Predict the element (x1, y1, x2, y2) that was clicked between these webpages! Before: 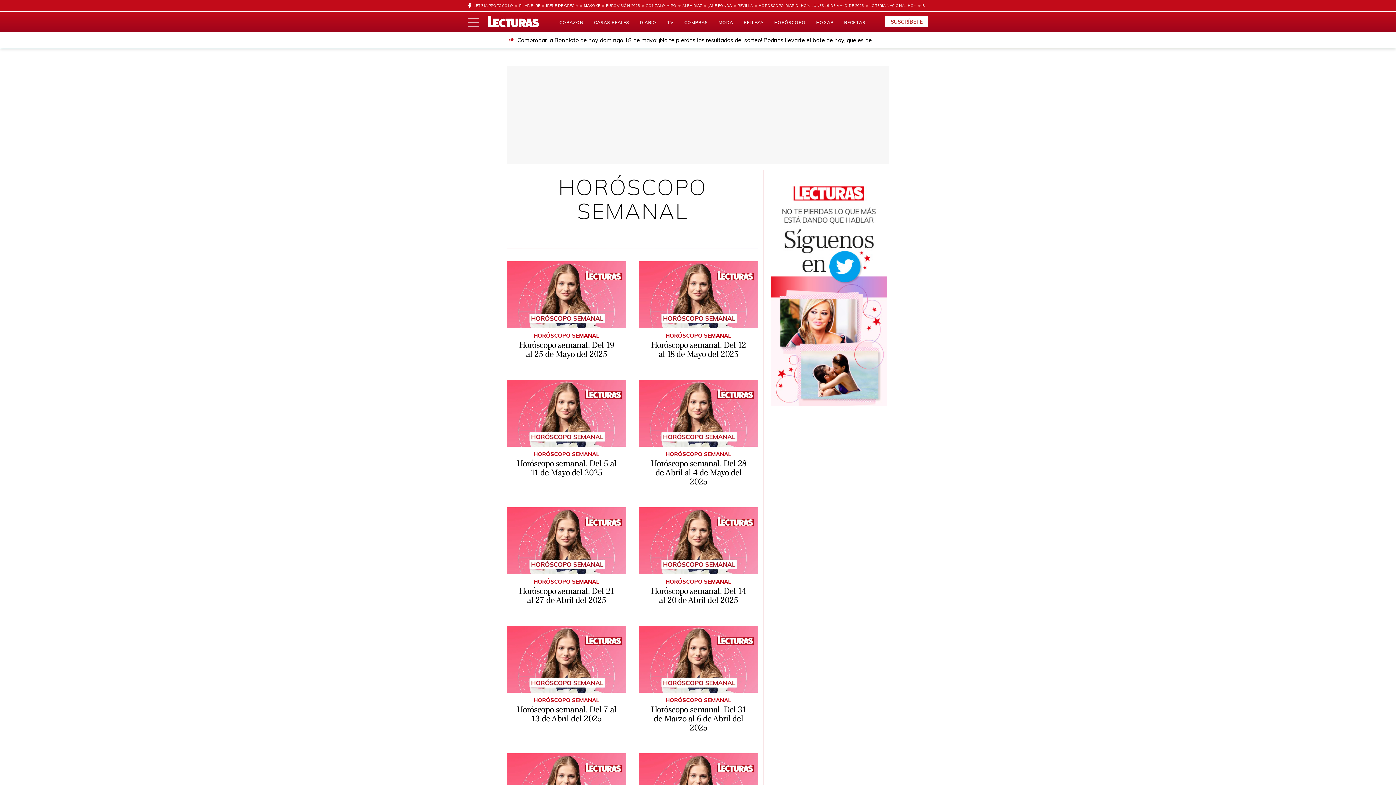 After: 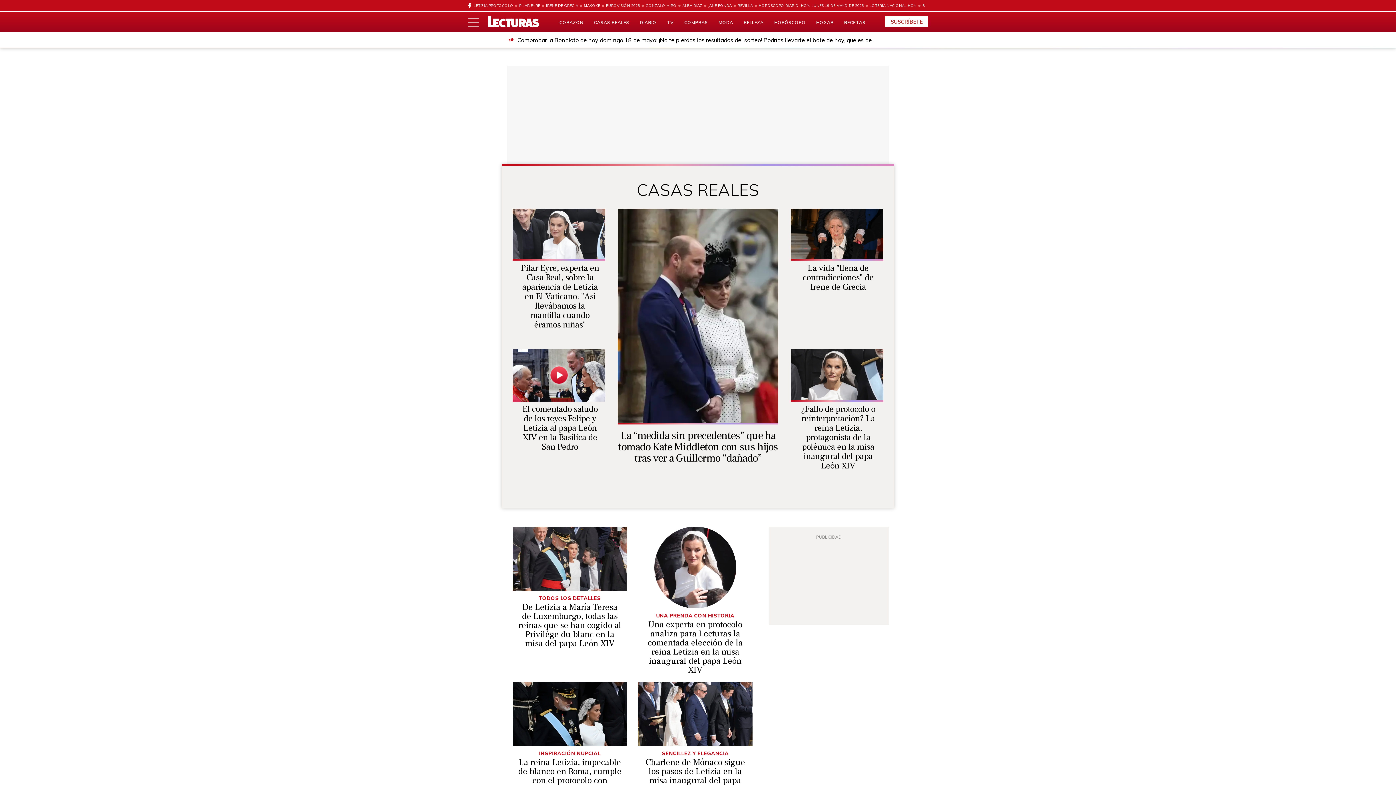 Action: label: CASAS REALES bbox: (594, 19, 629, 25)